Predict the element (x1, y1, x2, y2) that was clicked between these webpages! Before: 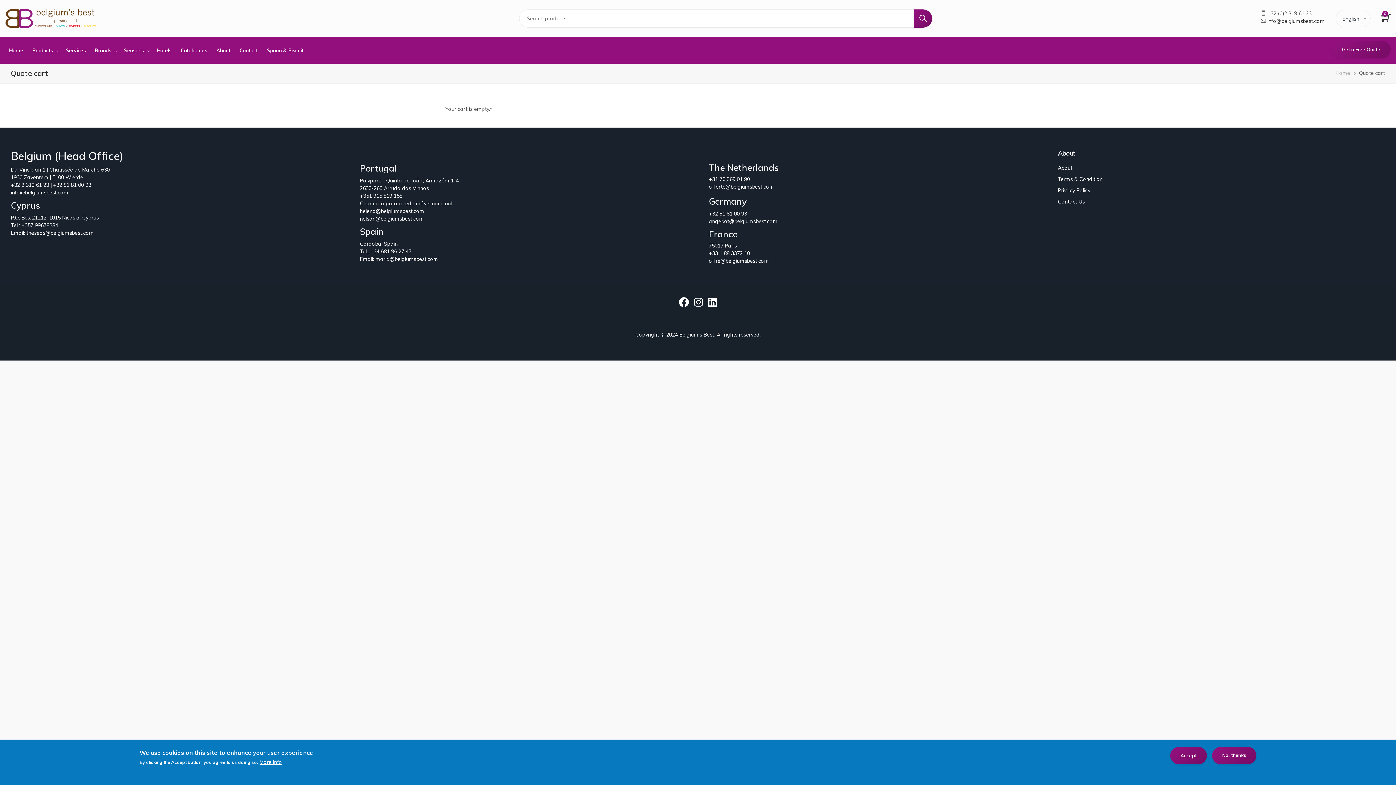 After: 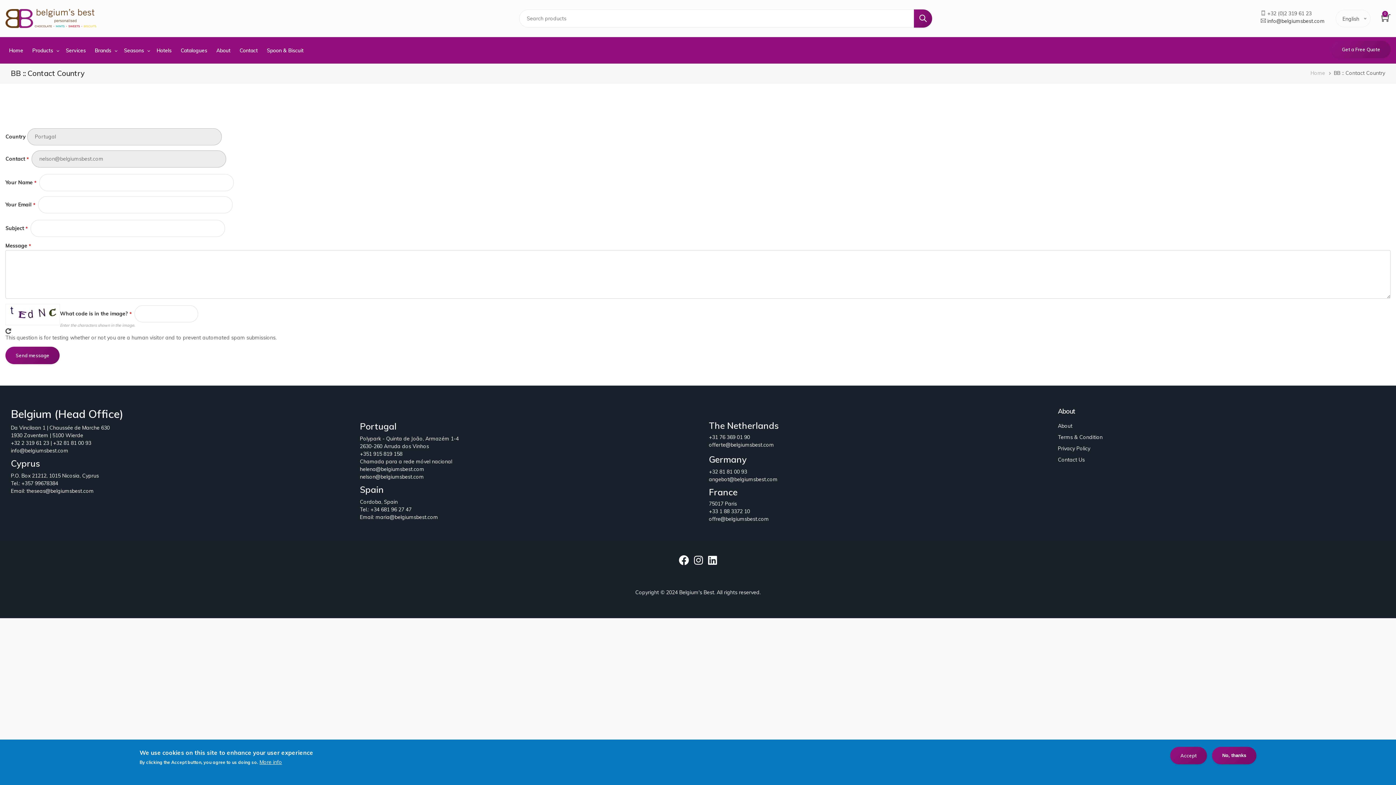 Action: bbox: (360, 215, 424, 222) label: nelson@belgiumsbest.com